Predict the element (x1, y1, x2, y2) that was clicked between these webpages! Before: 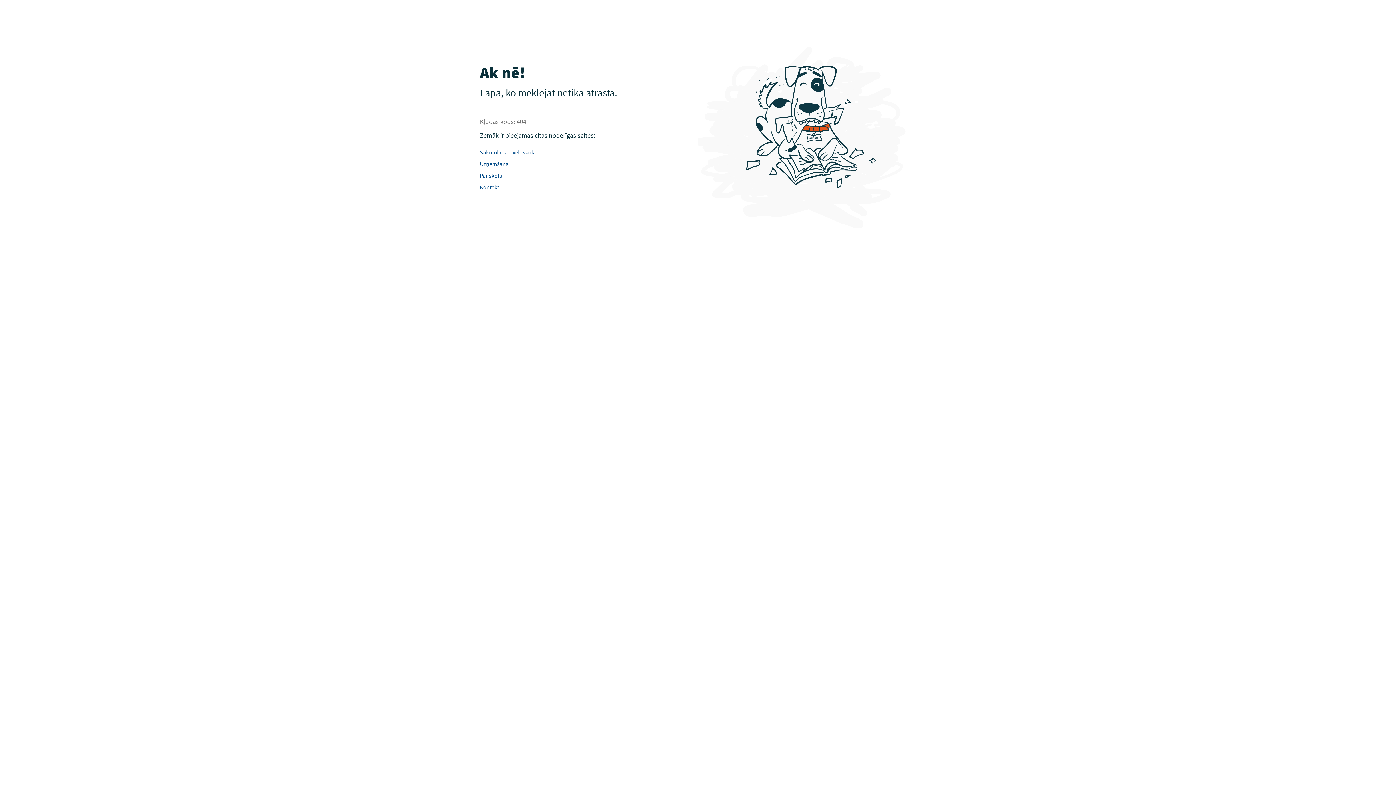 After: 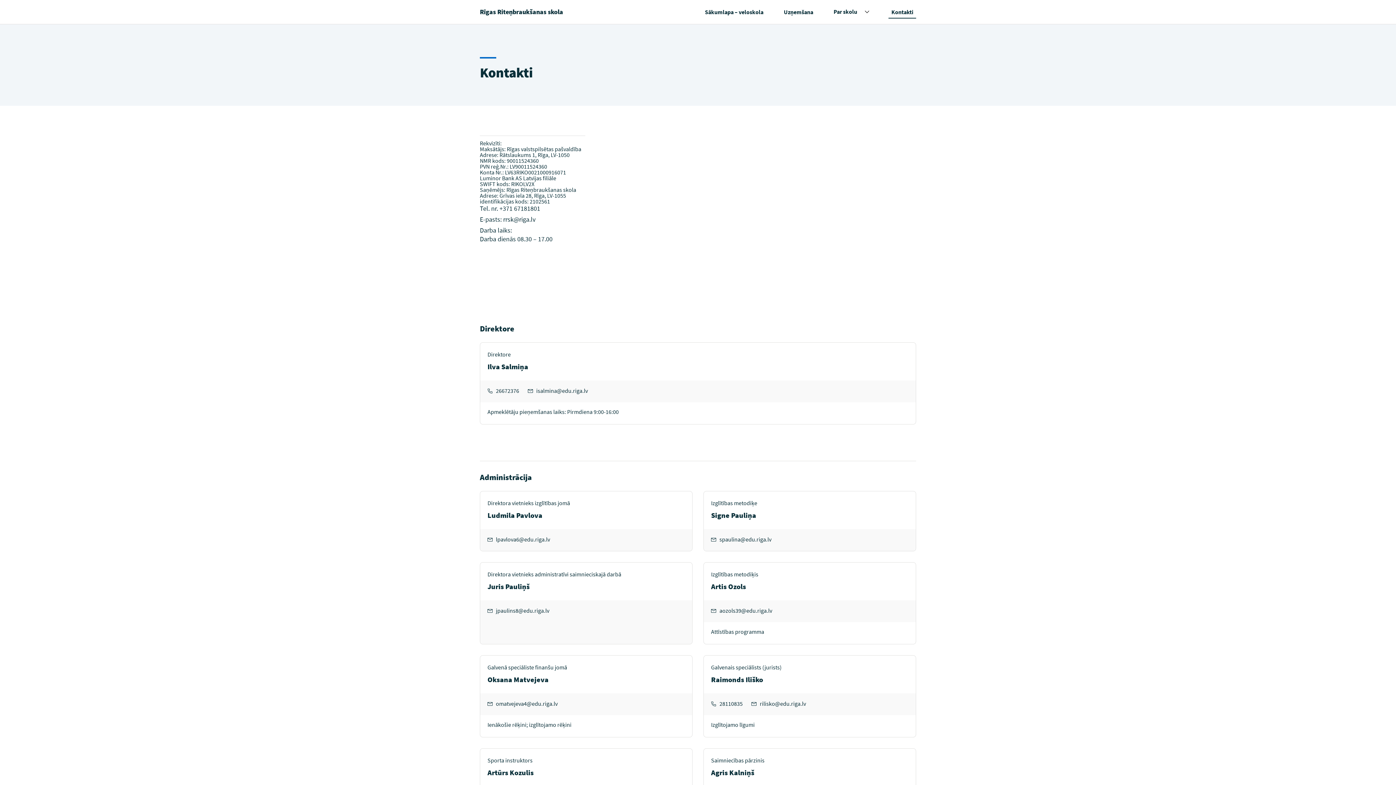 Action: label: Kontakti bbox: (476, 183, 504, 190)